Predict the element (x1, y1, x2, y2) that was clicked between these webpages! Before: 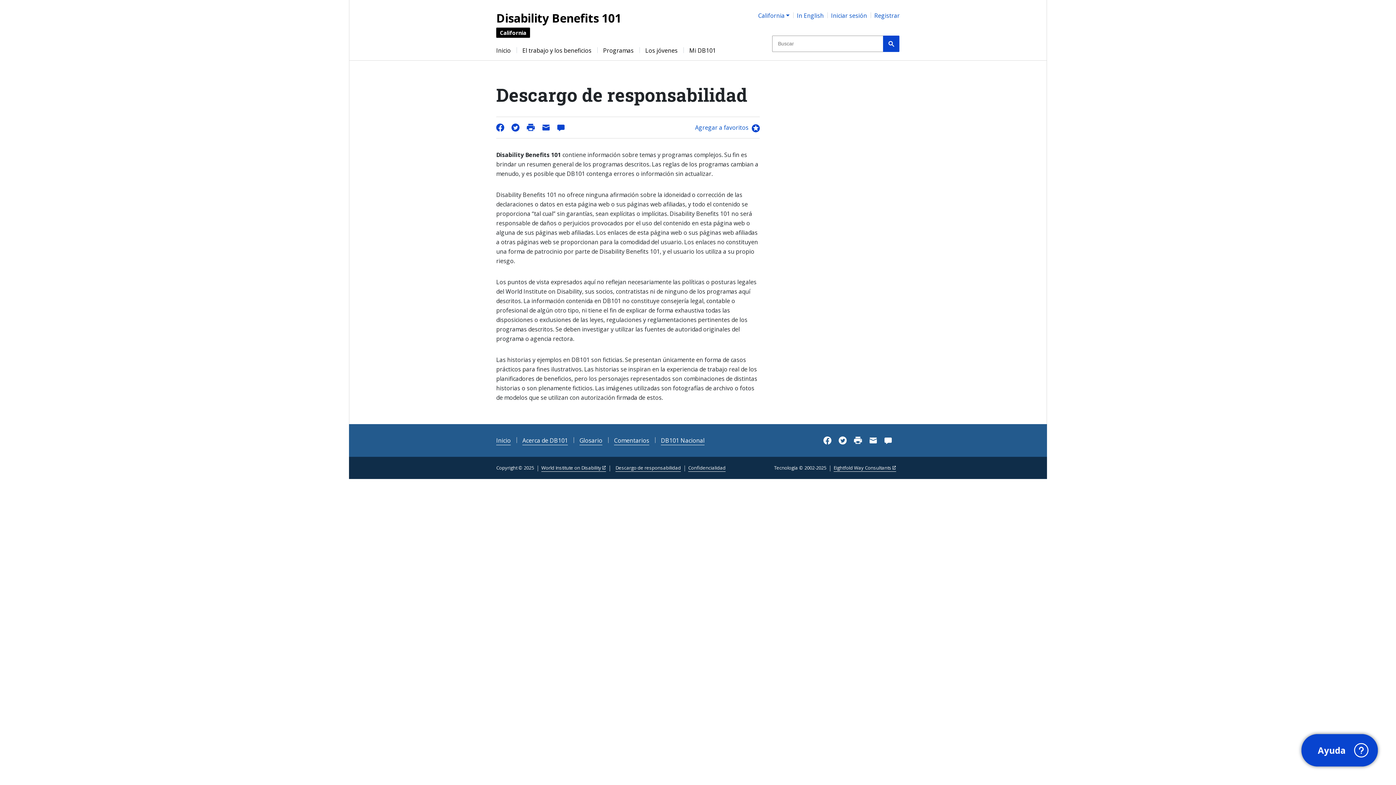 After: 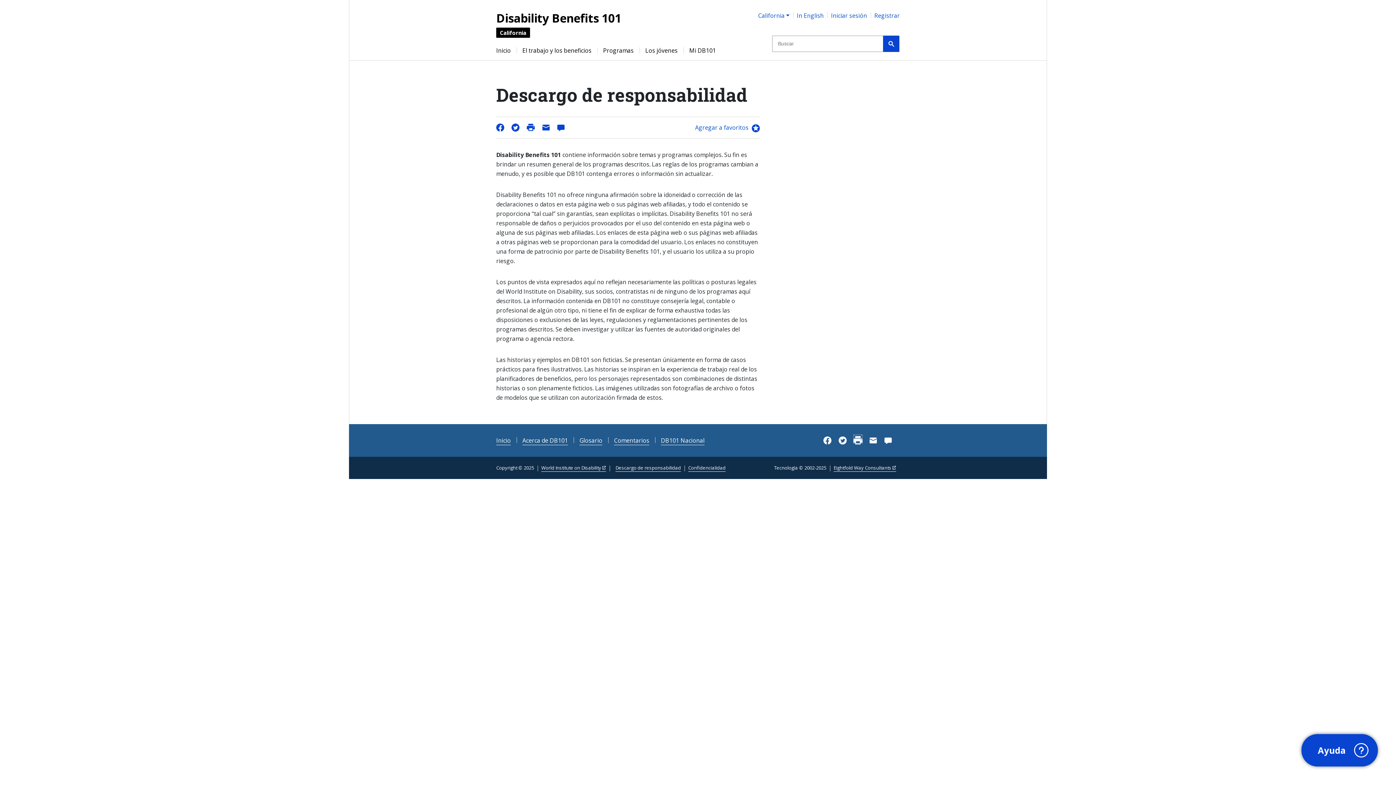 Action: bbox: (854, 435, 862, 443)